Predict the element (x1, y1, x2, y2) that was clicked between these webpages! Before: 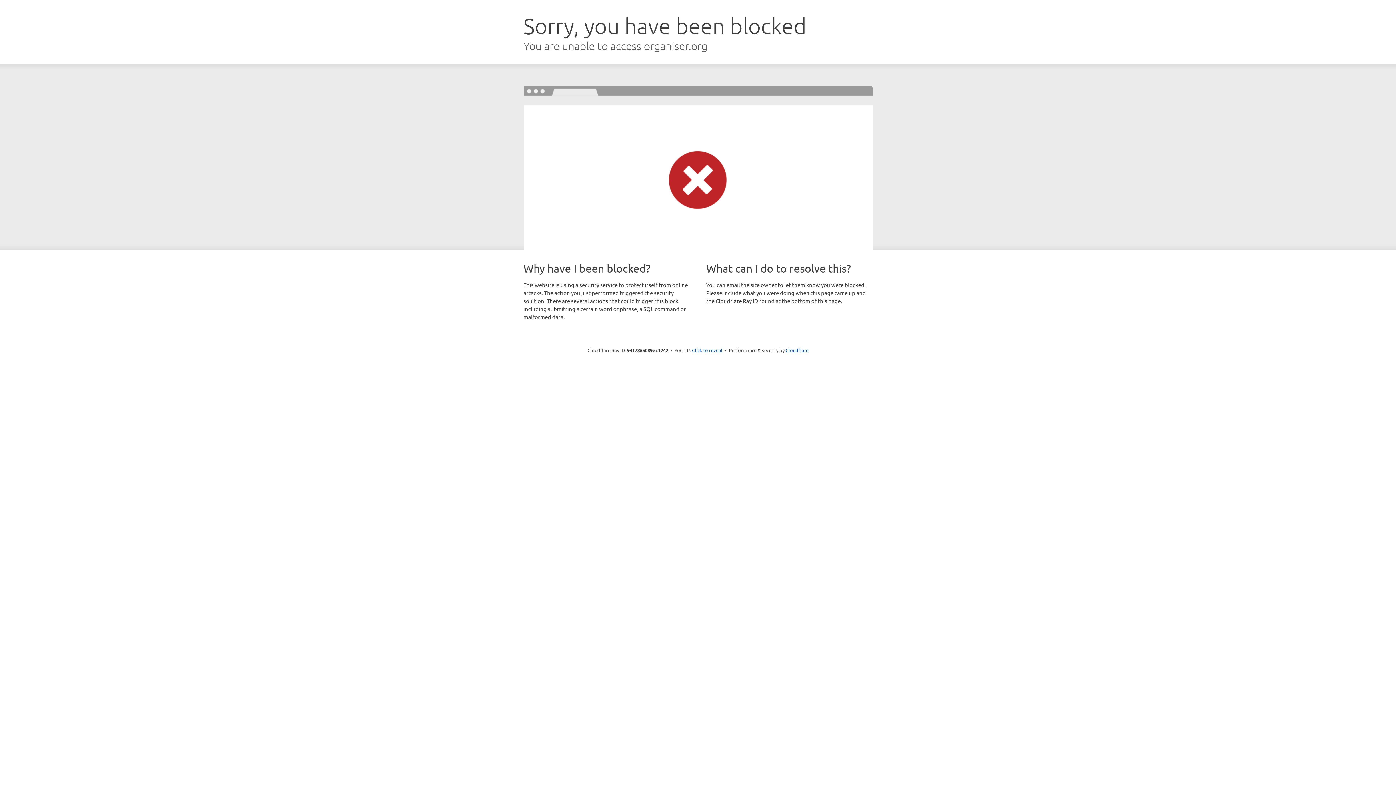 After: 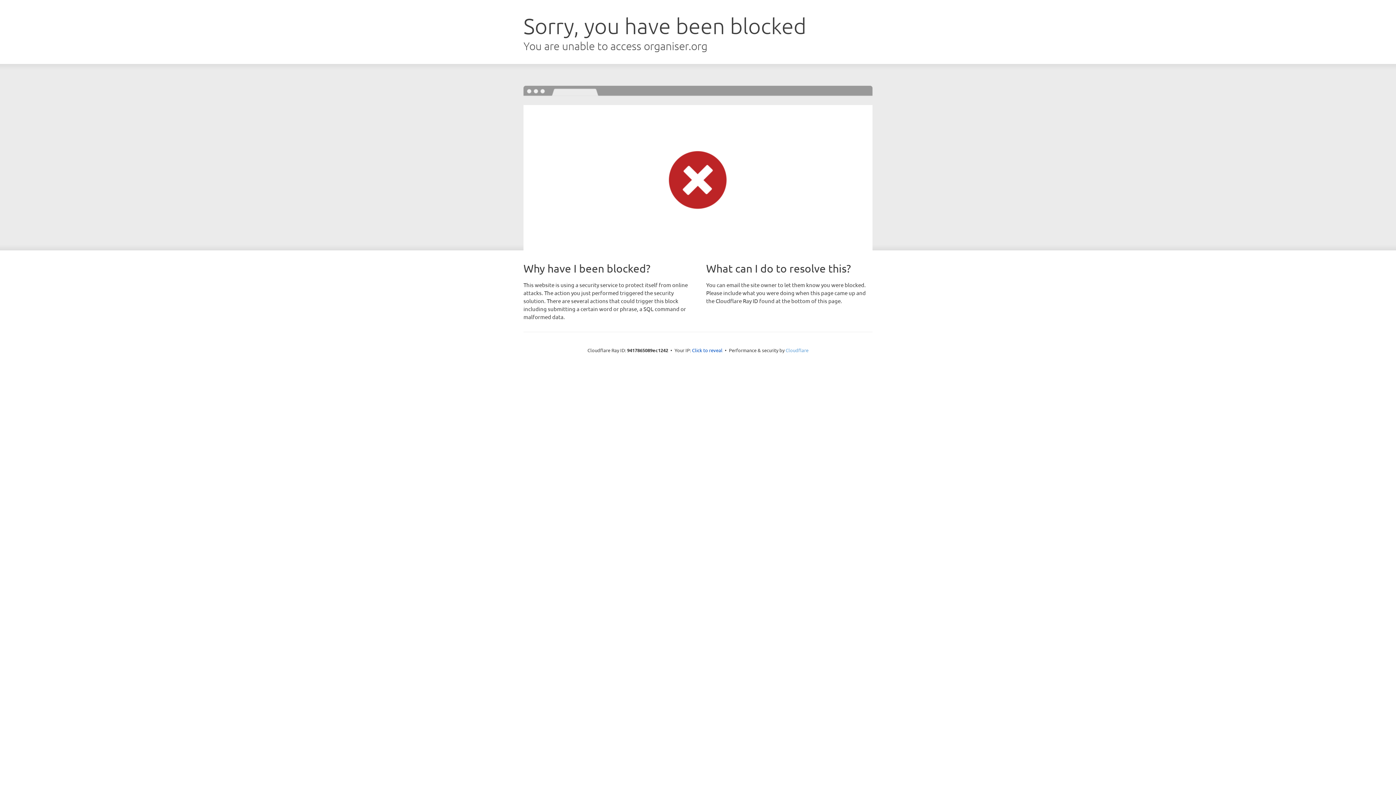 Action: bbox: (785, 347, 808, 353) label: Cloudflare